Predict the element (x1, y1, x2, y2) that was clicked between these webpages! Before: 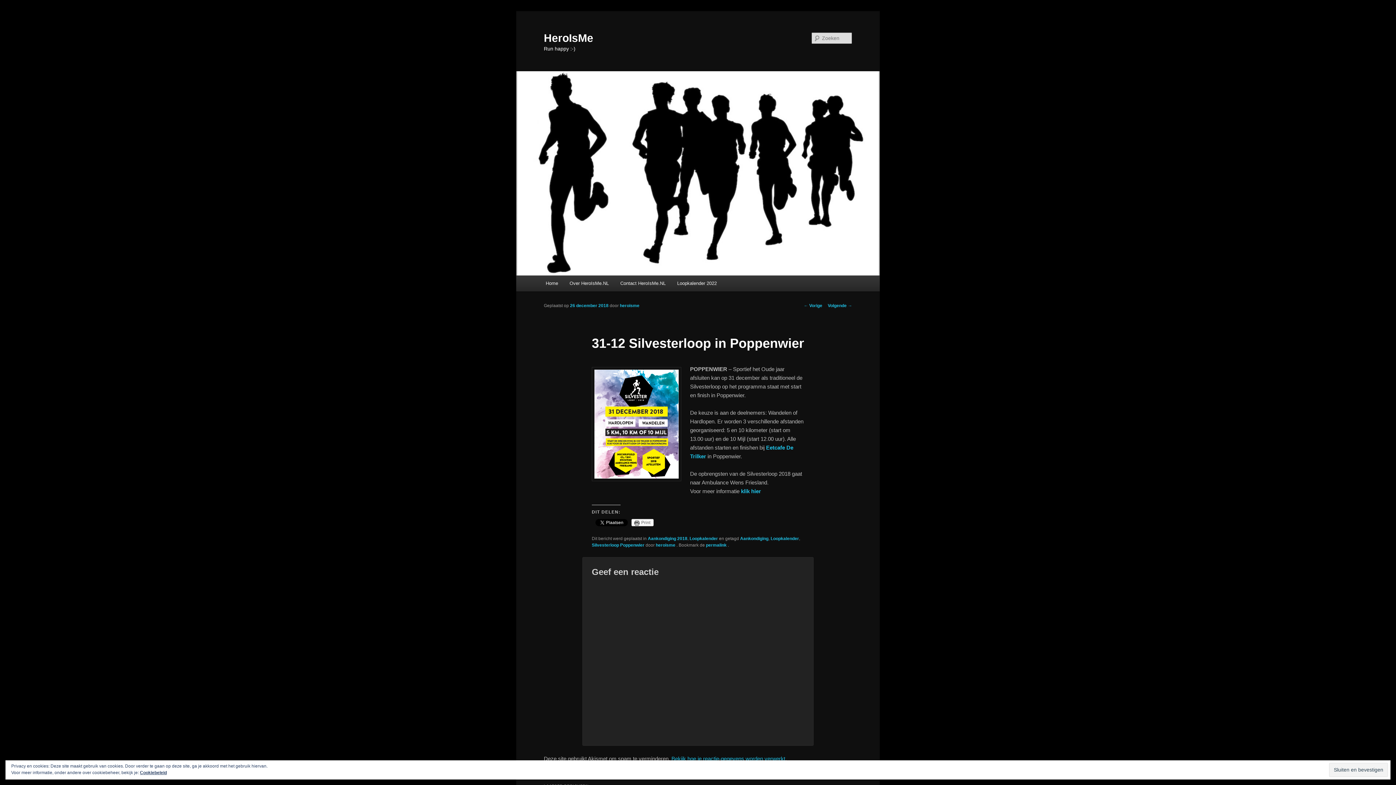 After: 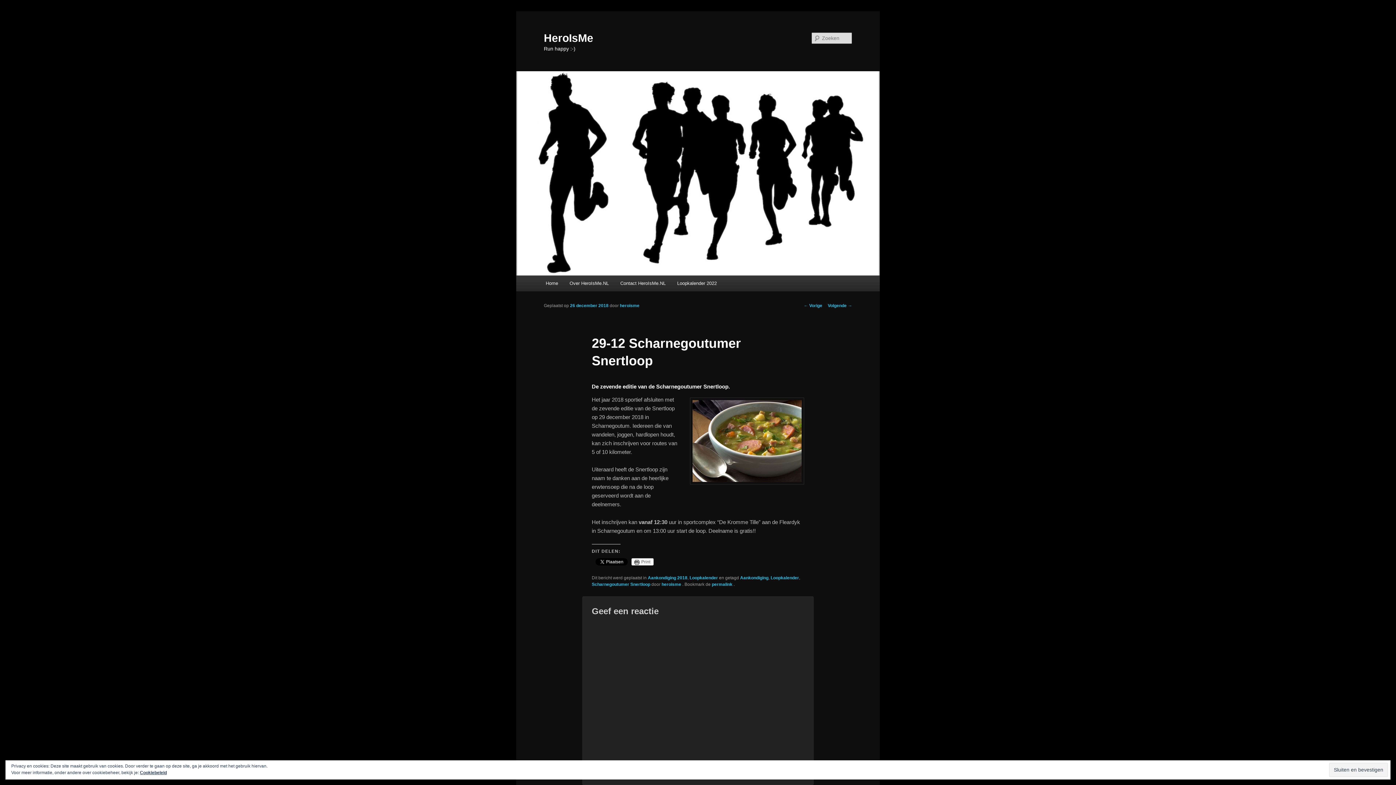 Action: bbox: (804, 303, 822, 308) label: ← Vorige